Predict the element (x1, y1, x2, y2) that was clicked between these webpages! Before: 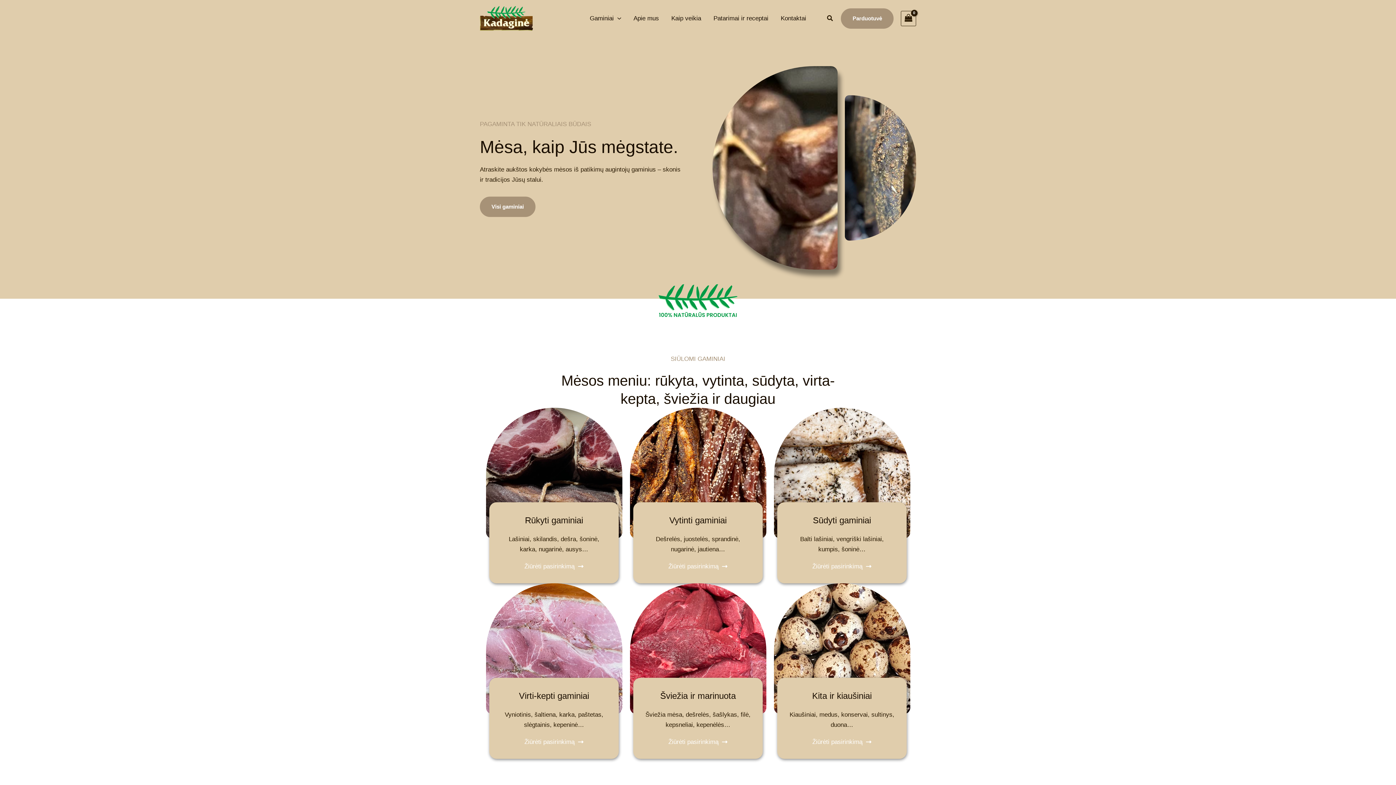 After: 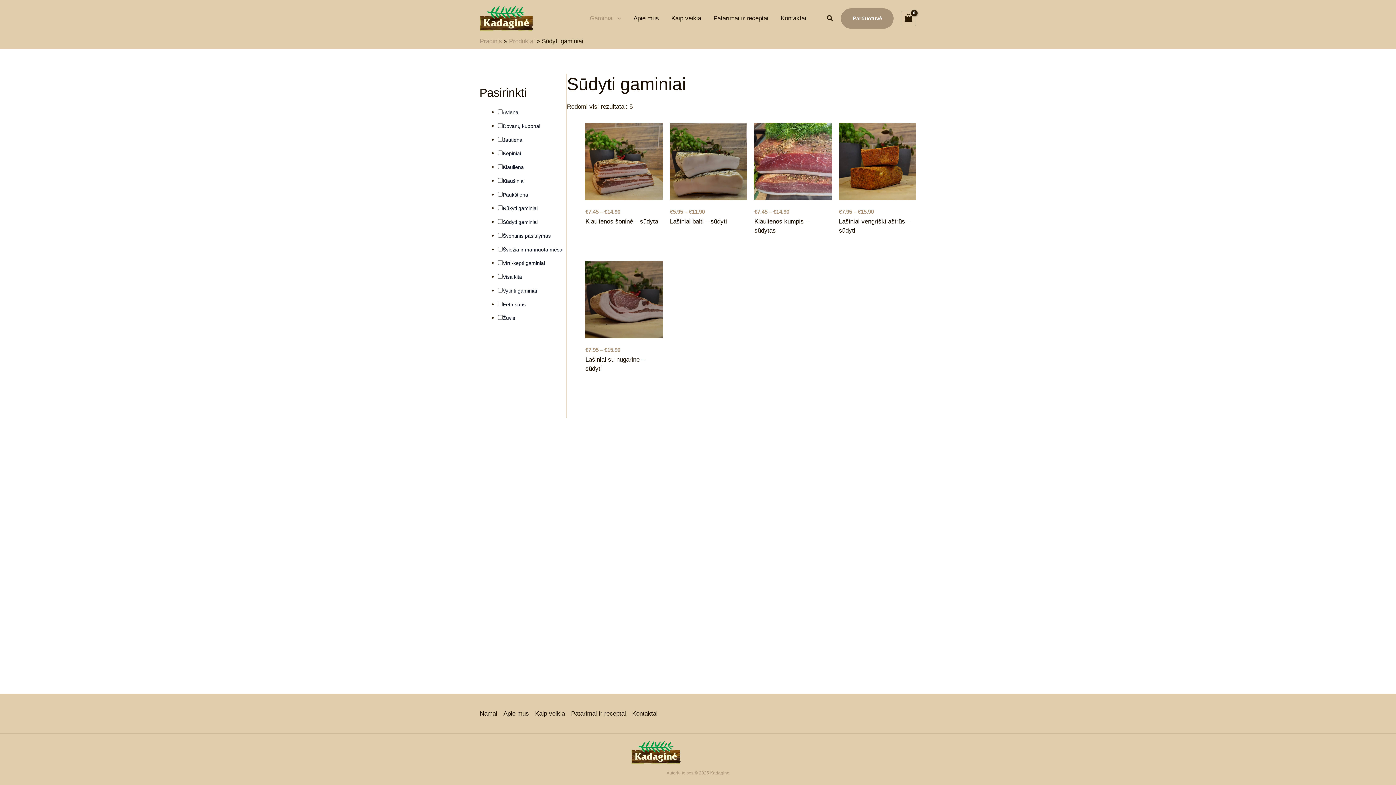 Action: bbox: (774, 407, 910, 538)